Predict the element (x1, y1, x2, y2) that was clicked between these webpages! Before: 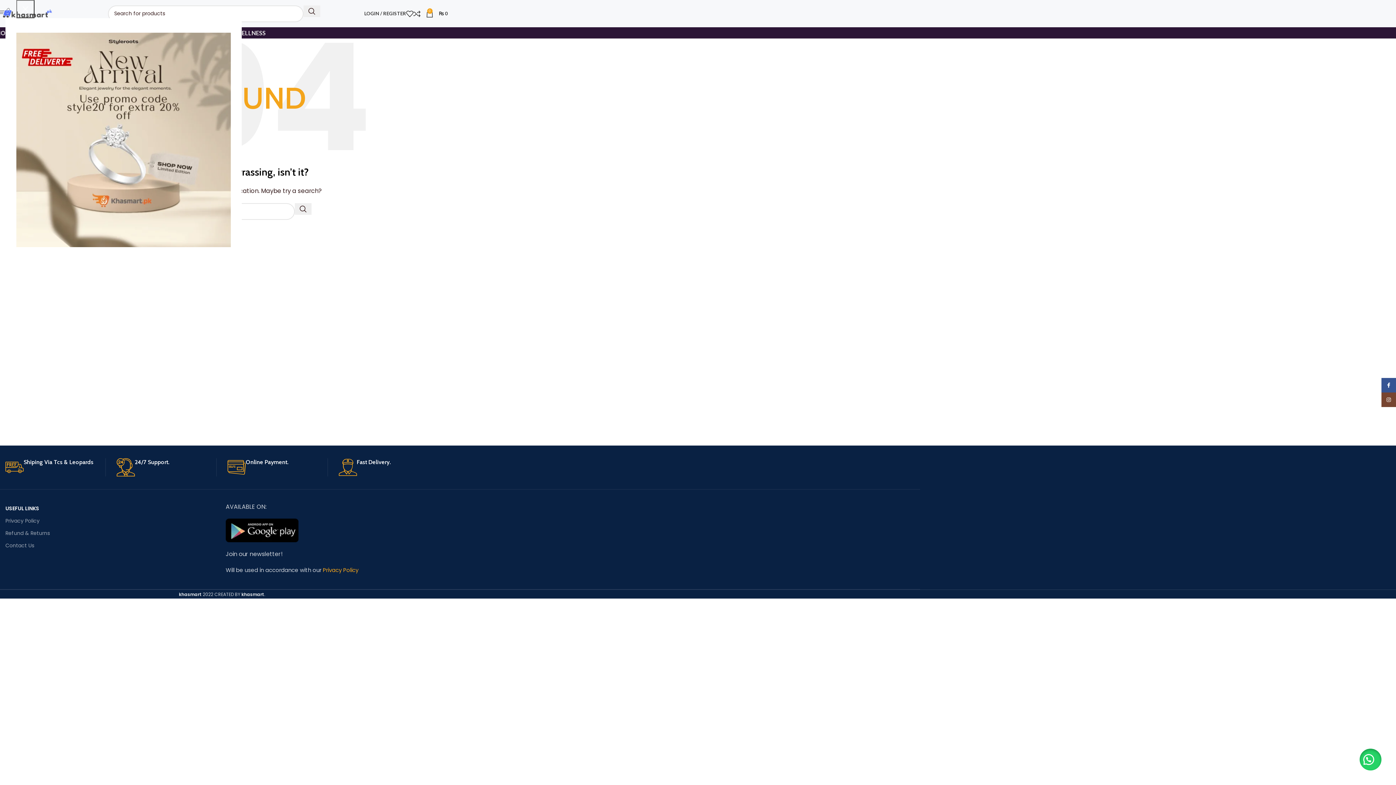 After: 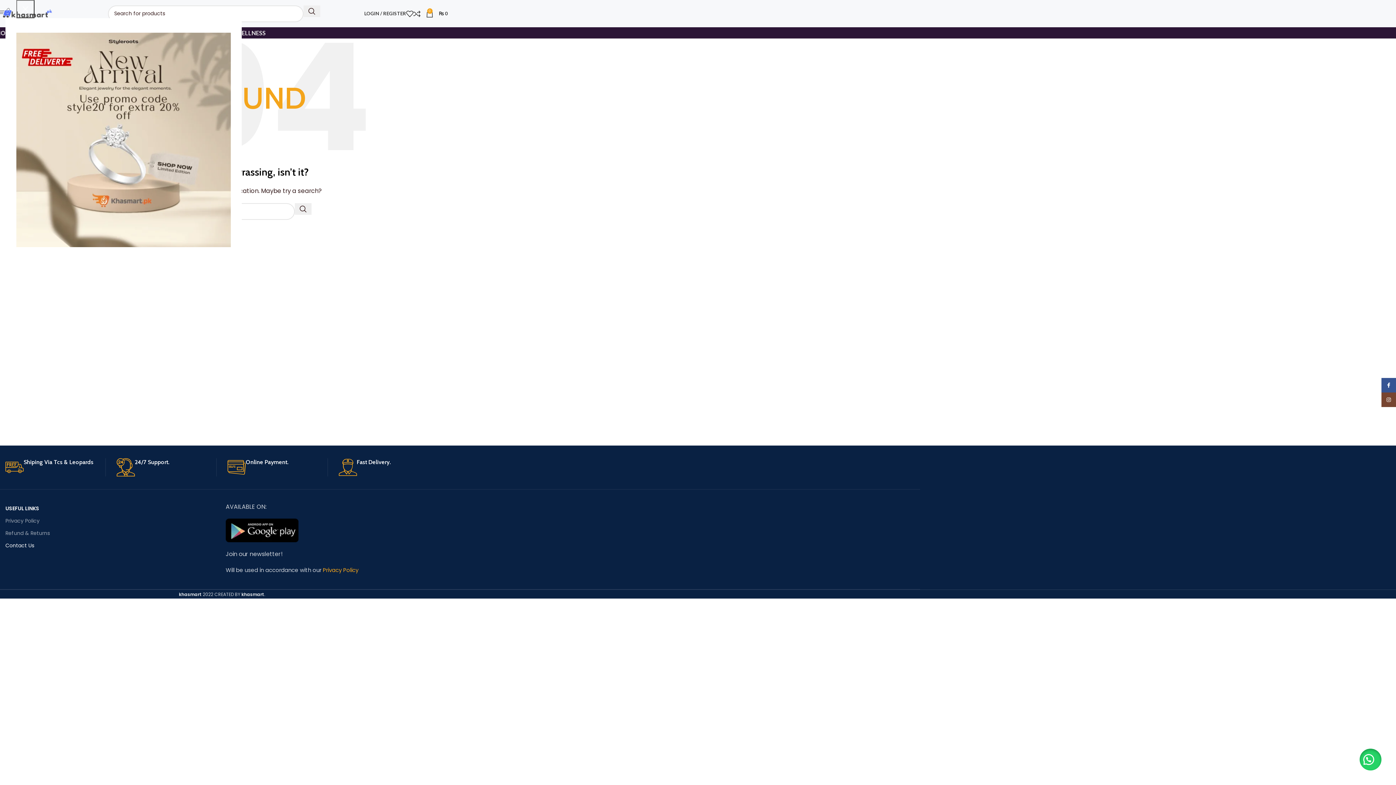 Action: bbox: (5, 539, 218, 552) label: Contact Us